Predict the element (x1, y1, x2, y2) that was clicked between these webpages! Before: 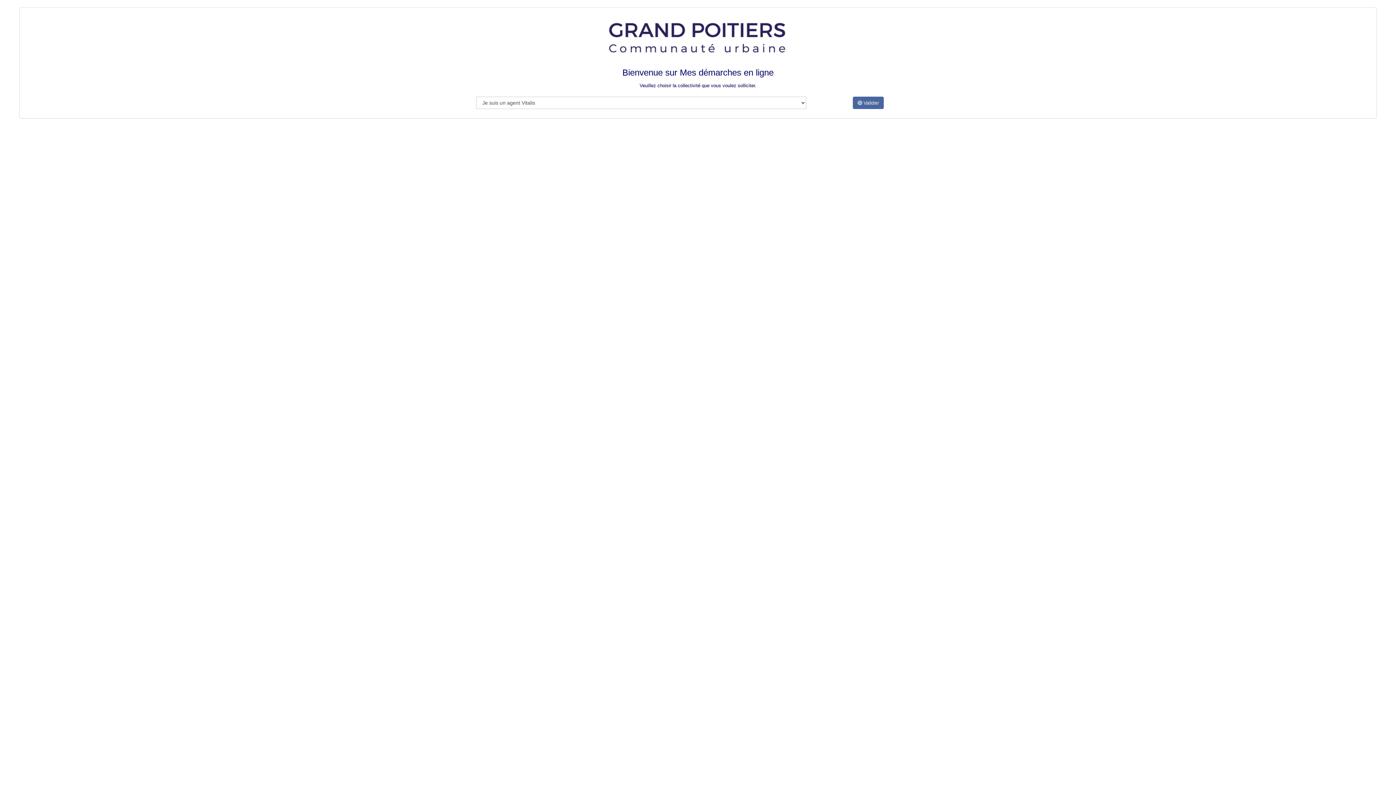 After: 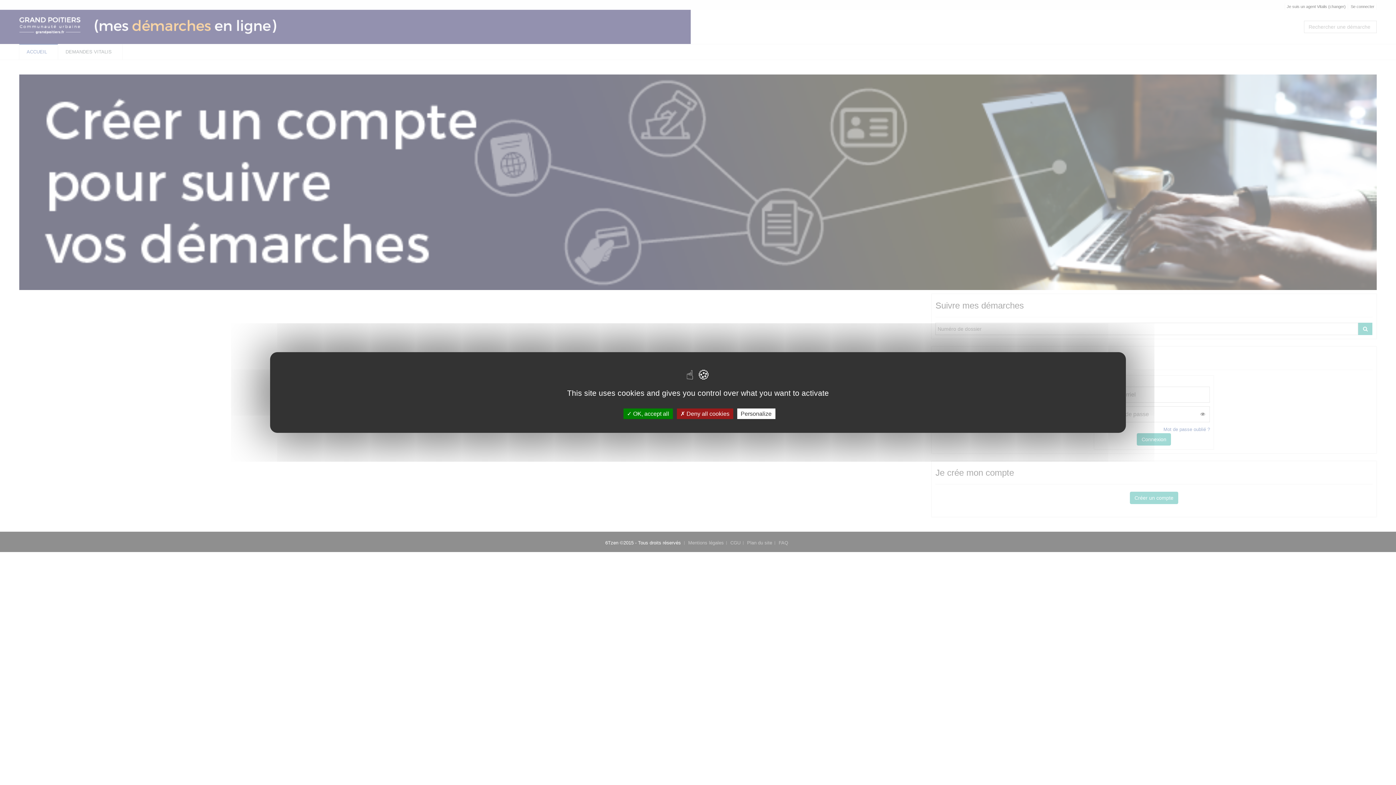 Action: label:  Valider bbox: (853, 96, 884, 109)